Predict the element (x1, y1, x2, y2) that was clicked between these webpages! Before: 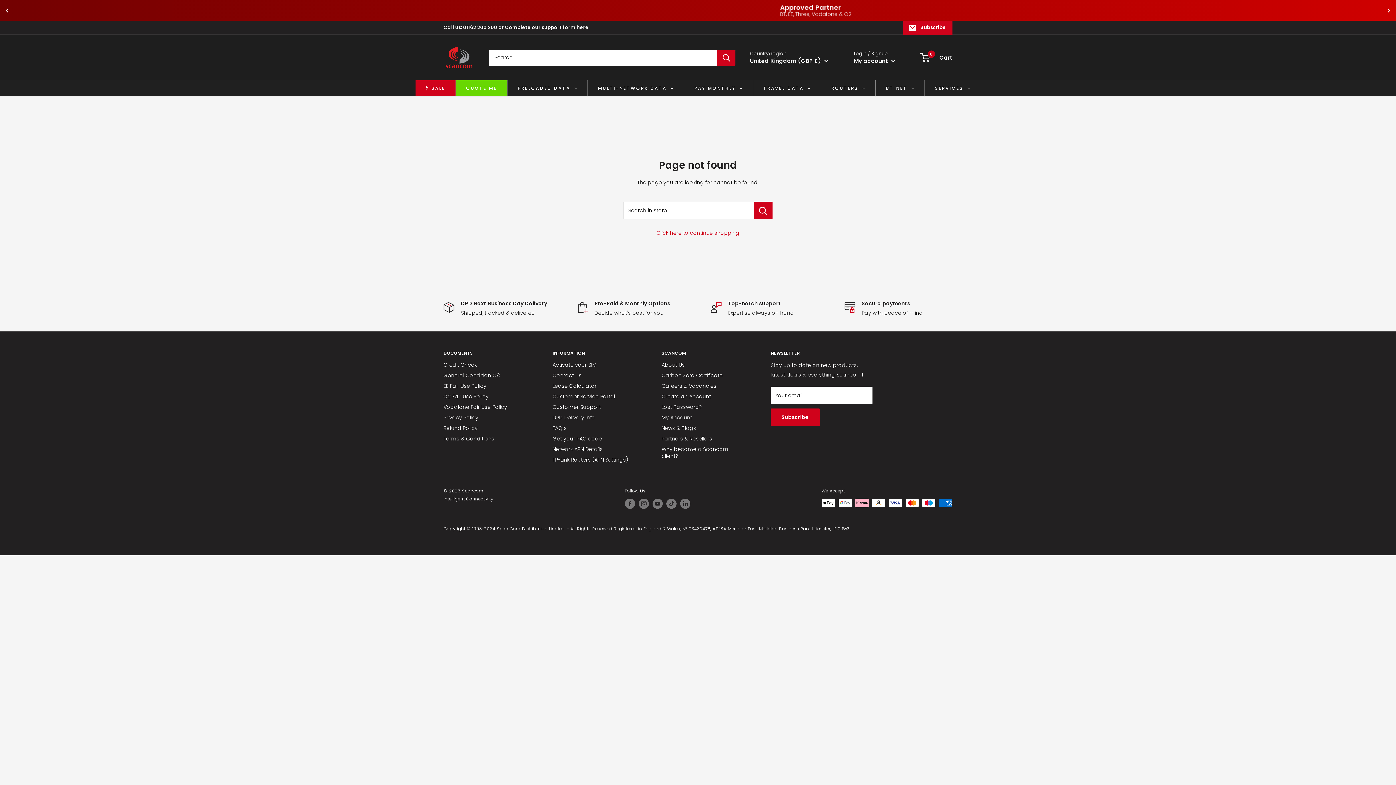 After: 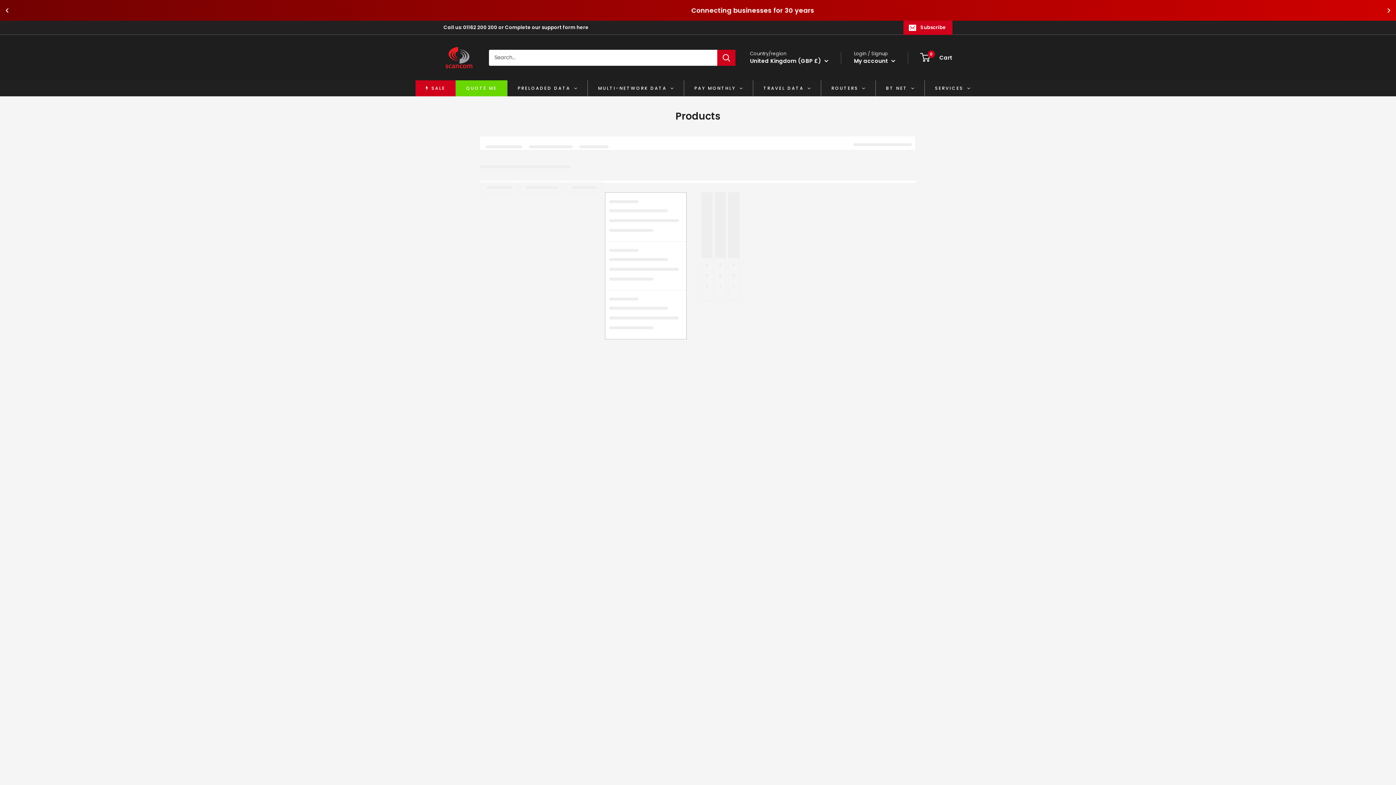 Action: bbox: (717, 49, 735, 65) label: Search